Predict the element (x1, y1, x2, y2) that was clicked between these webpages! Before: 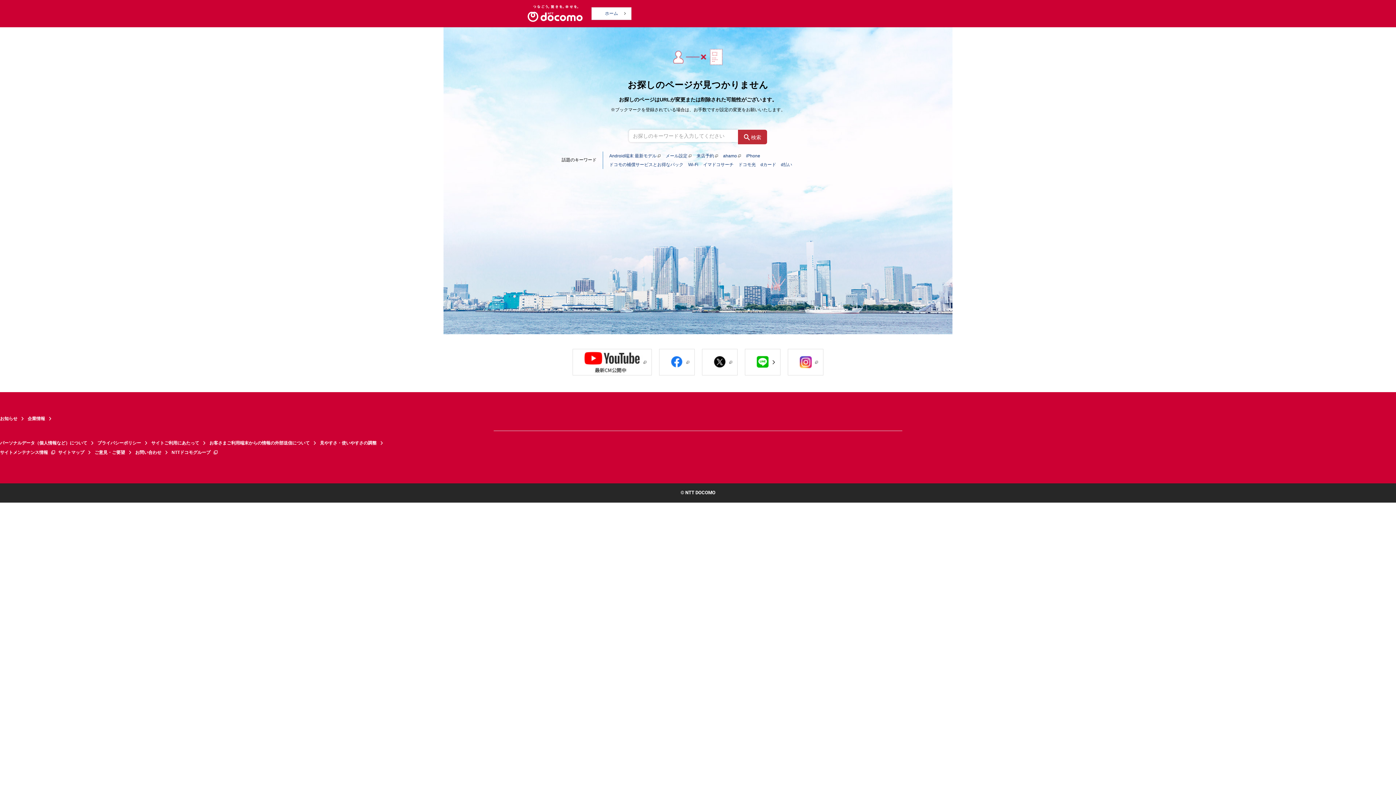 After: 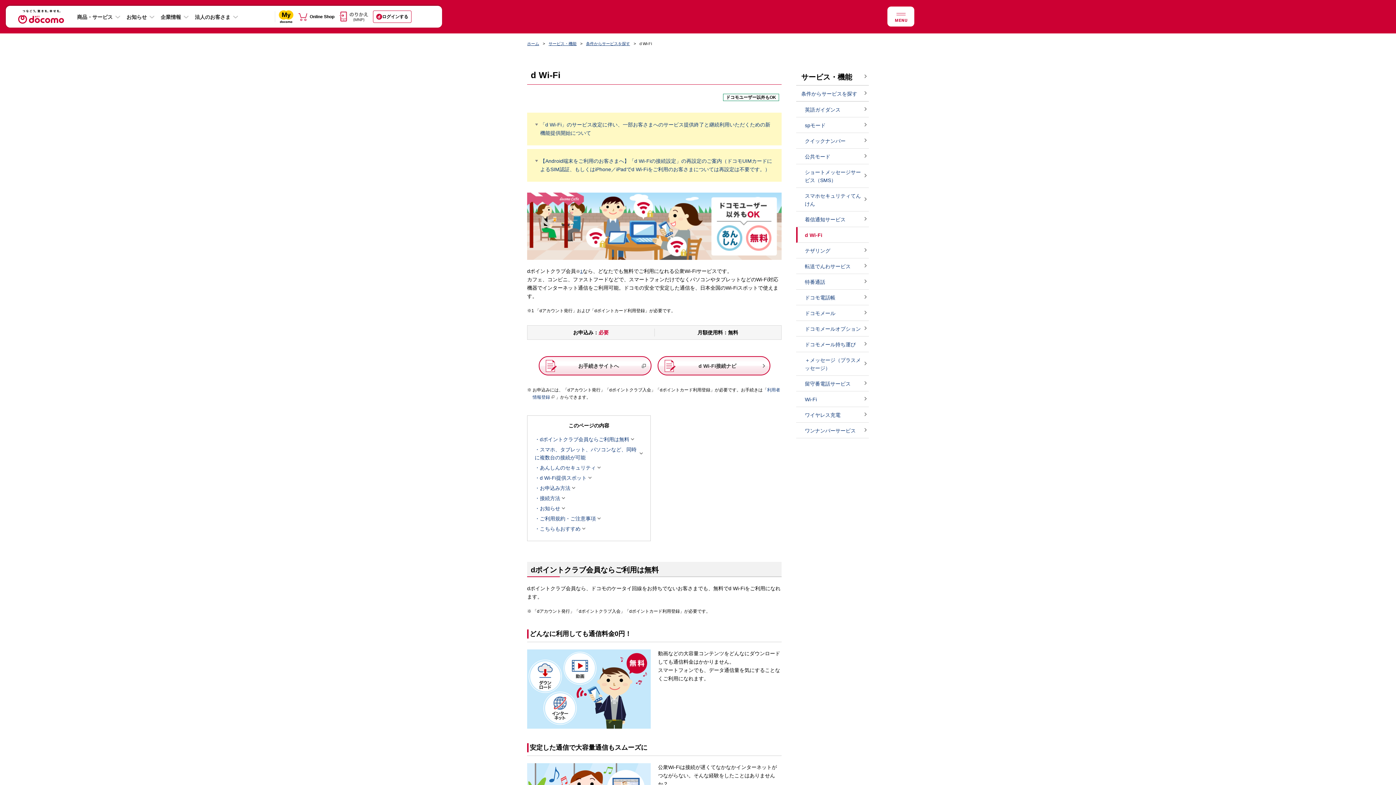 Action: label: Wi-Fi bbox: (688, 162, 698, 167)